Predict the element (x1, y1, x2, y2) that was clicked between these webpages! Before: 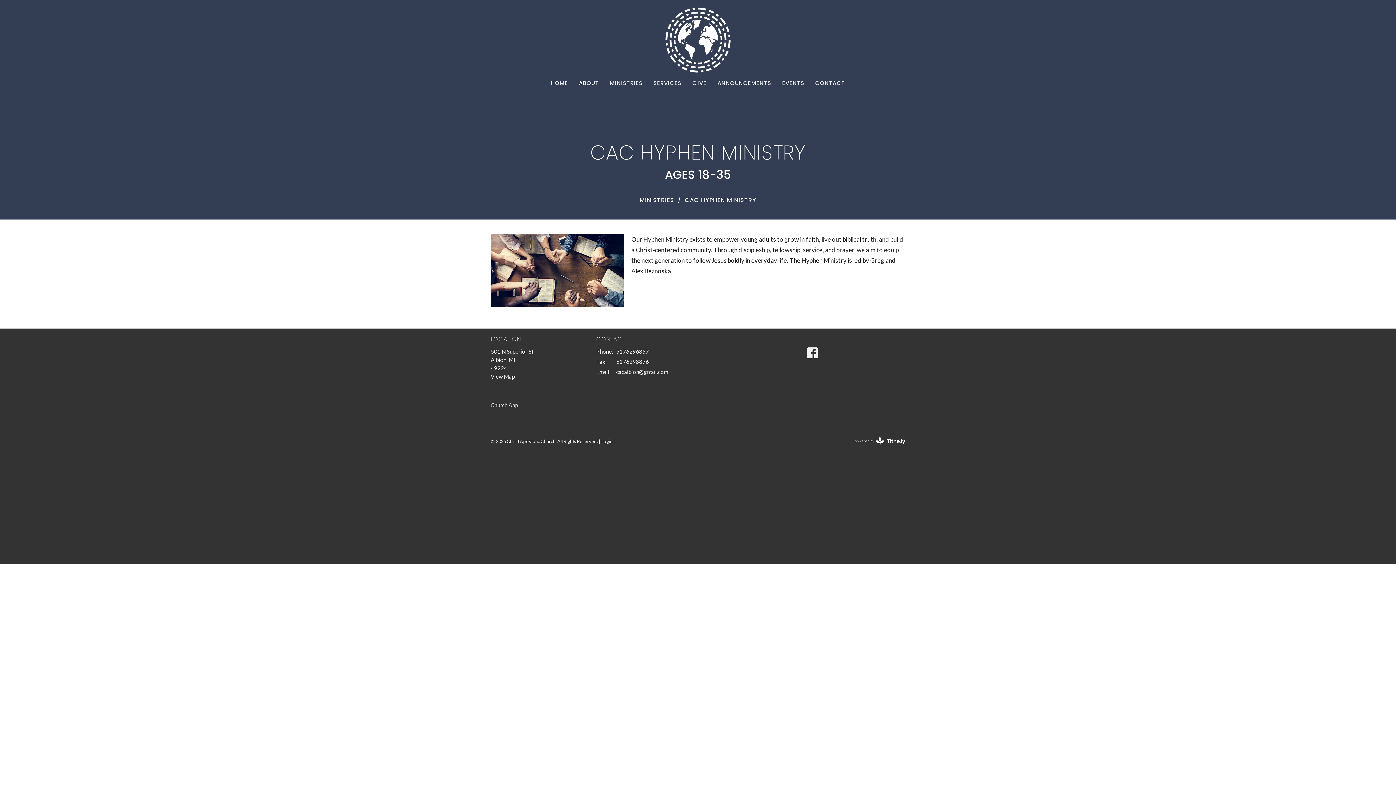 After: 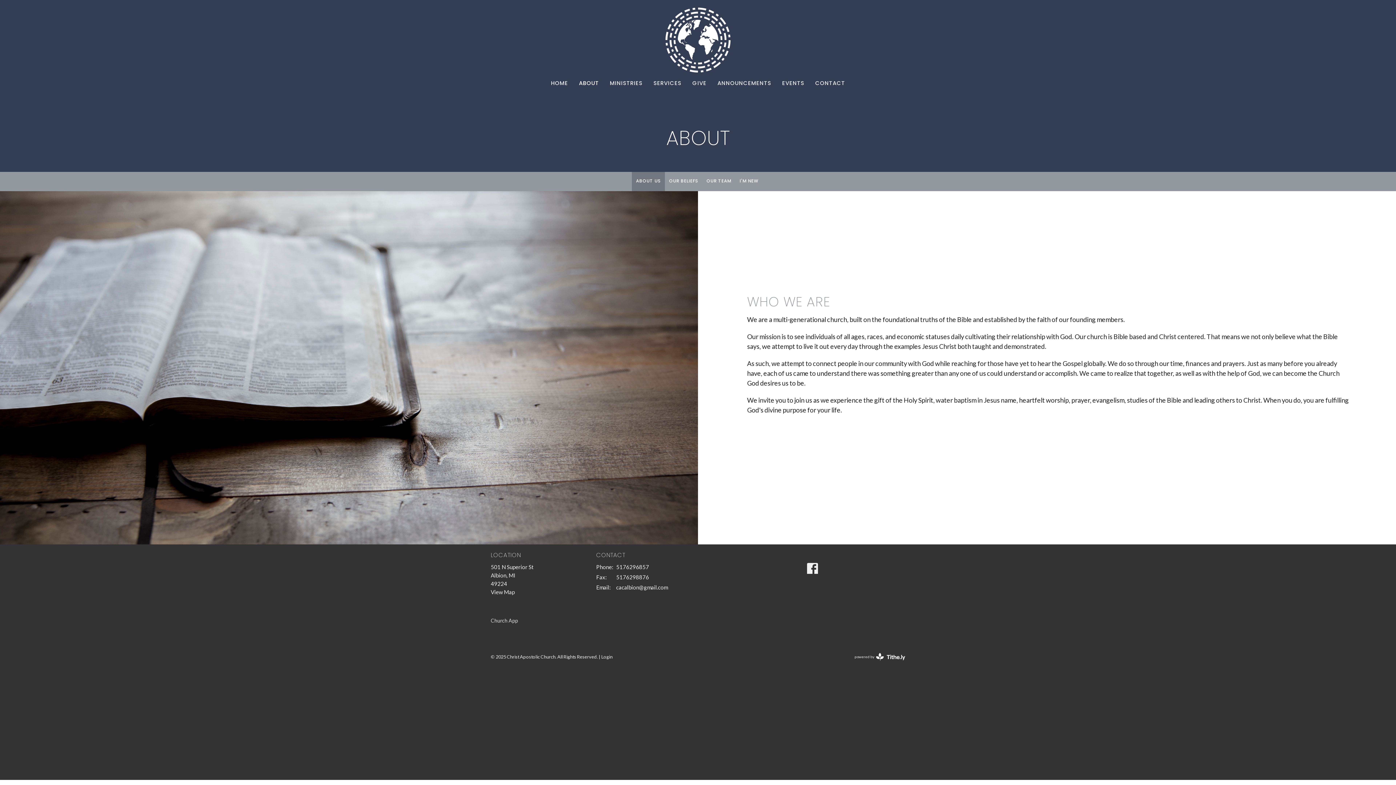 Action: label: ABOUT bbox: (579, 77, 599, 89)